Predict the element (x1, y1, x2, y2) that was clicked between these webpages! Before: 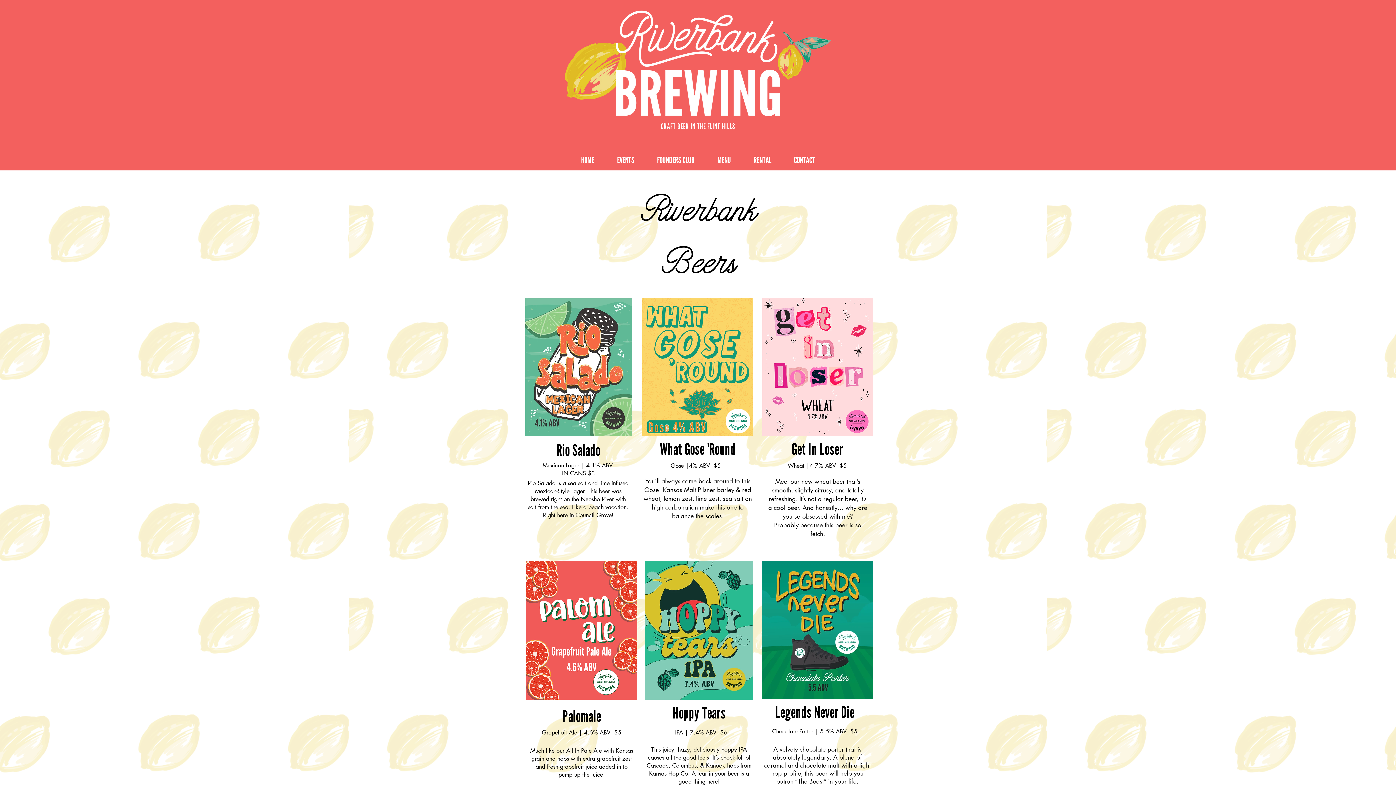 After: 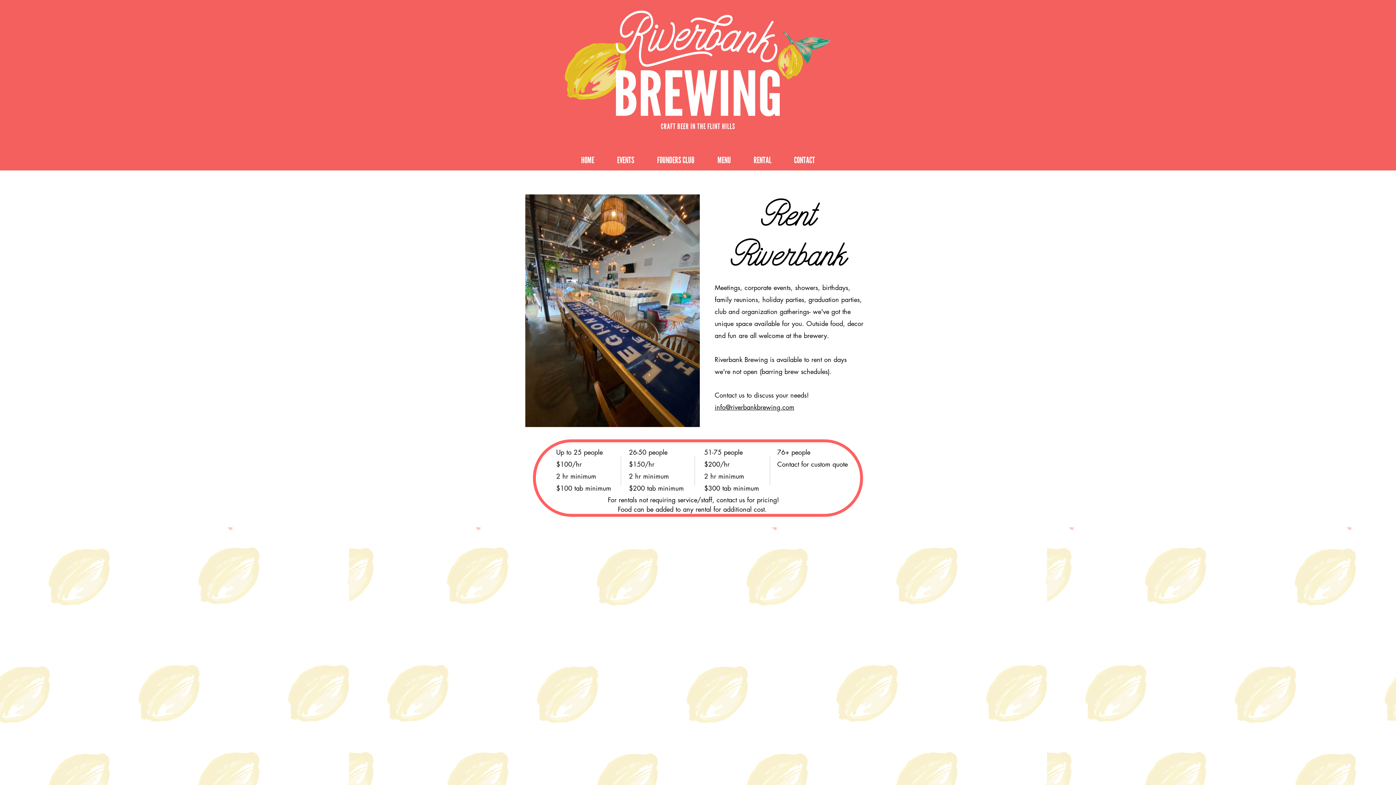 Action: bbox: (742, 152, 782, 168) label: RENTAL